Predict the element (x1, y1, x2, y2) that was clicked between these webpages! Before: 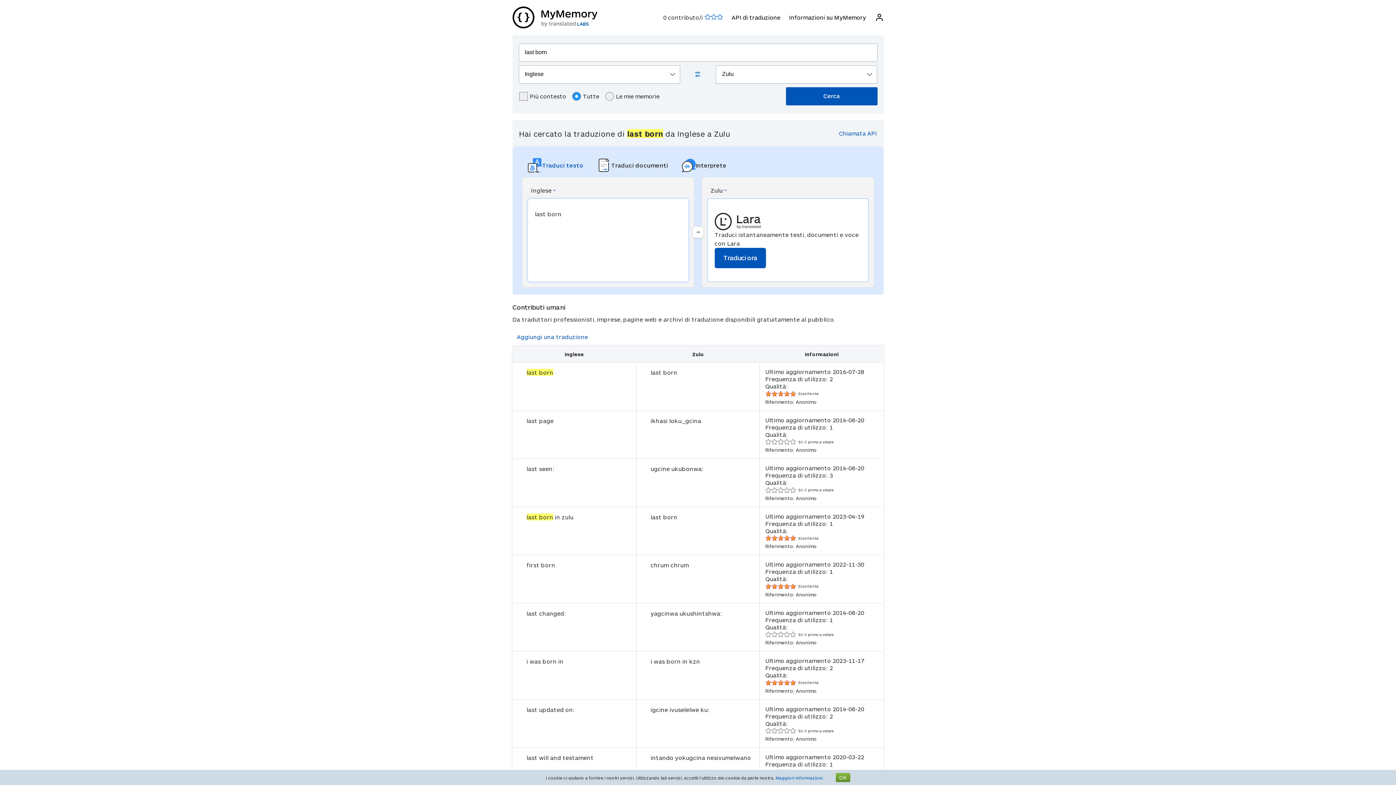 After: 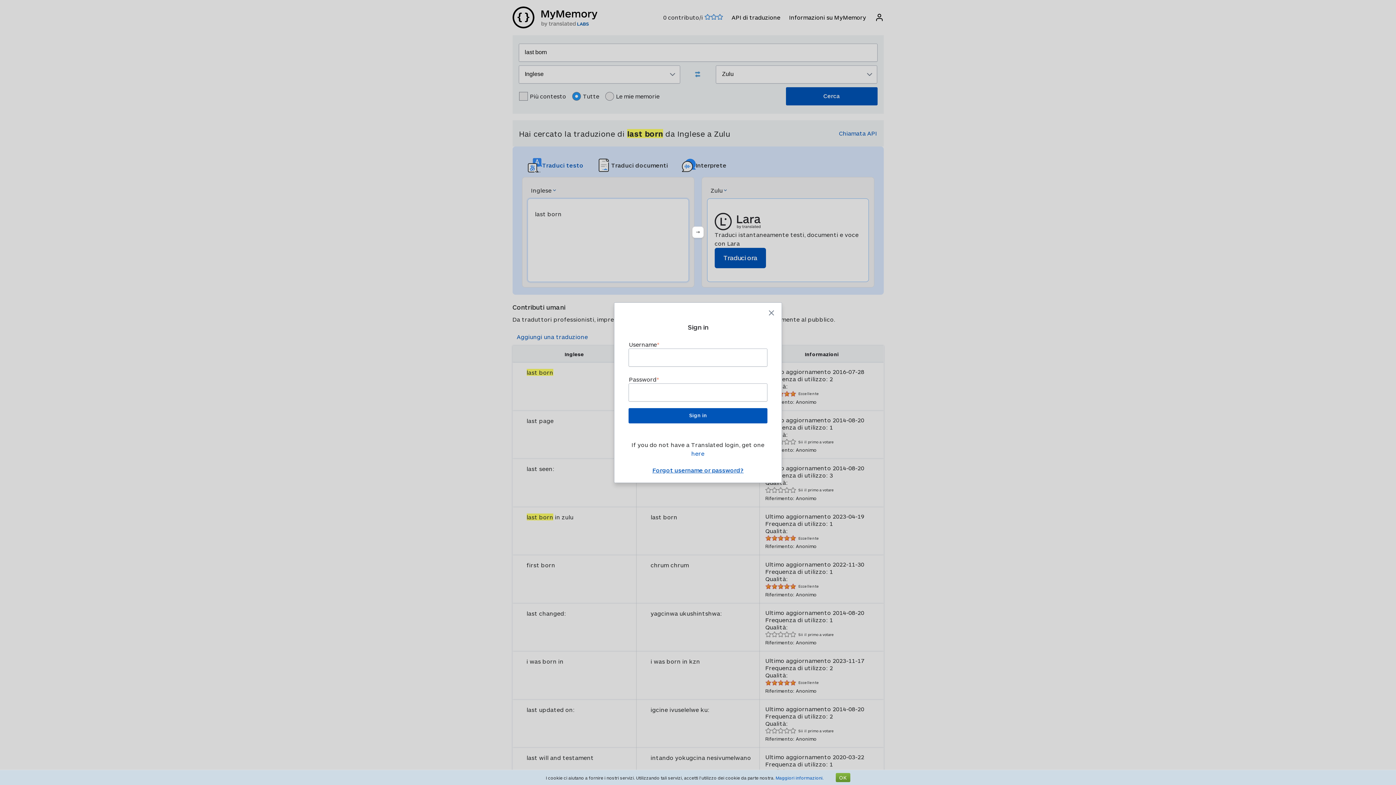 Action: bbox: (875, 13, 883, 21)